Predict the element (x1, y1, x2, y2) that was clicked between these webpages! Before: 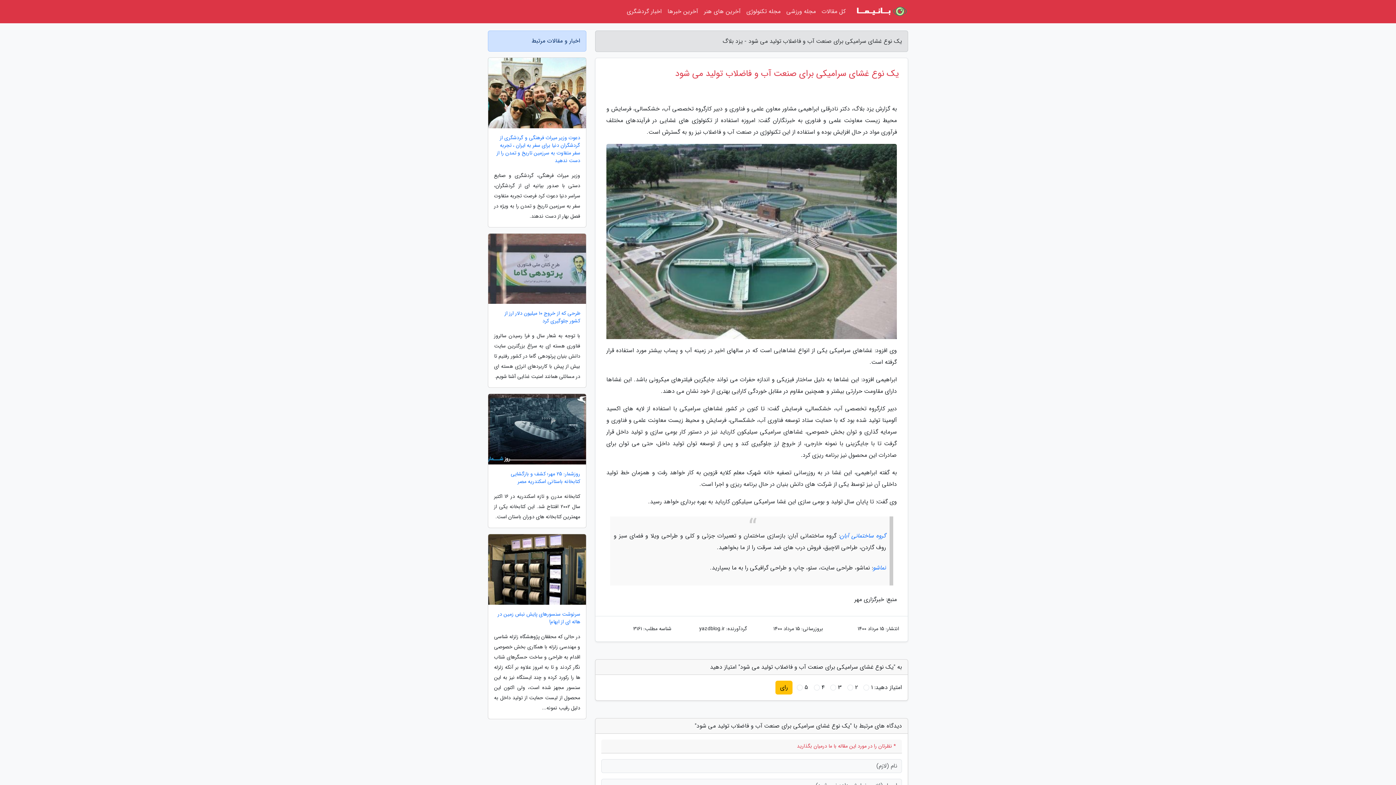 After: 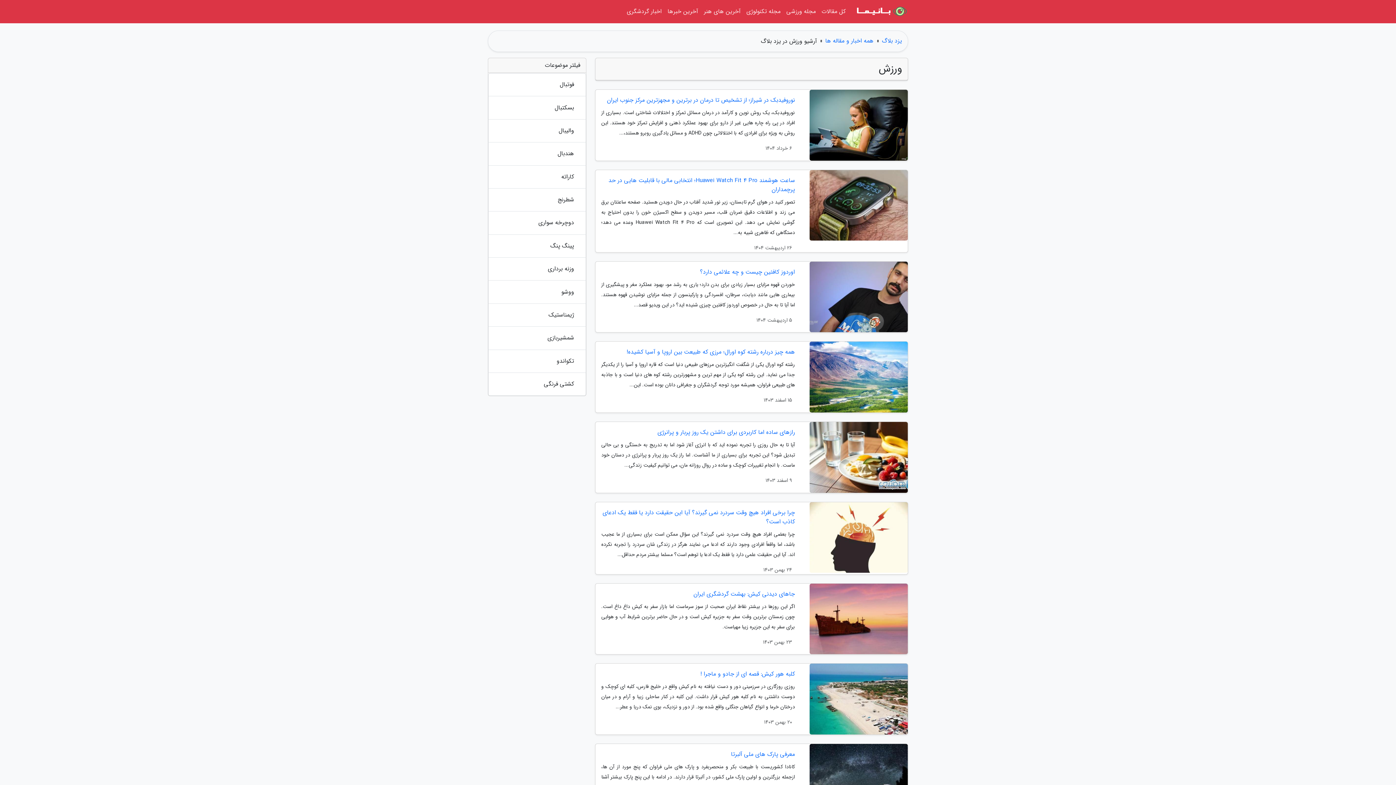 Action: bbox: (783, 3, 818, 20) label: مجله ورزشی